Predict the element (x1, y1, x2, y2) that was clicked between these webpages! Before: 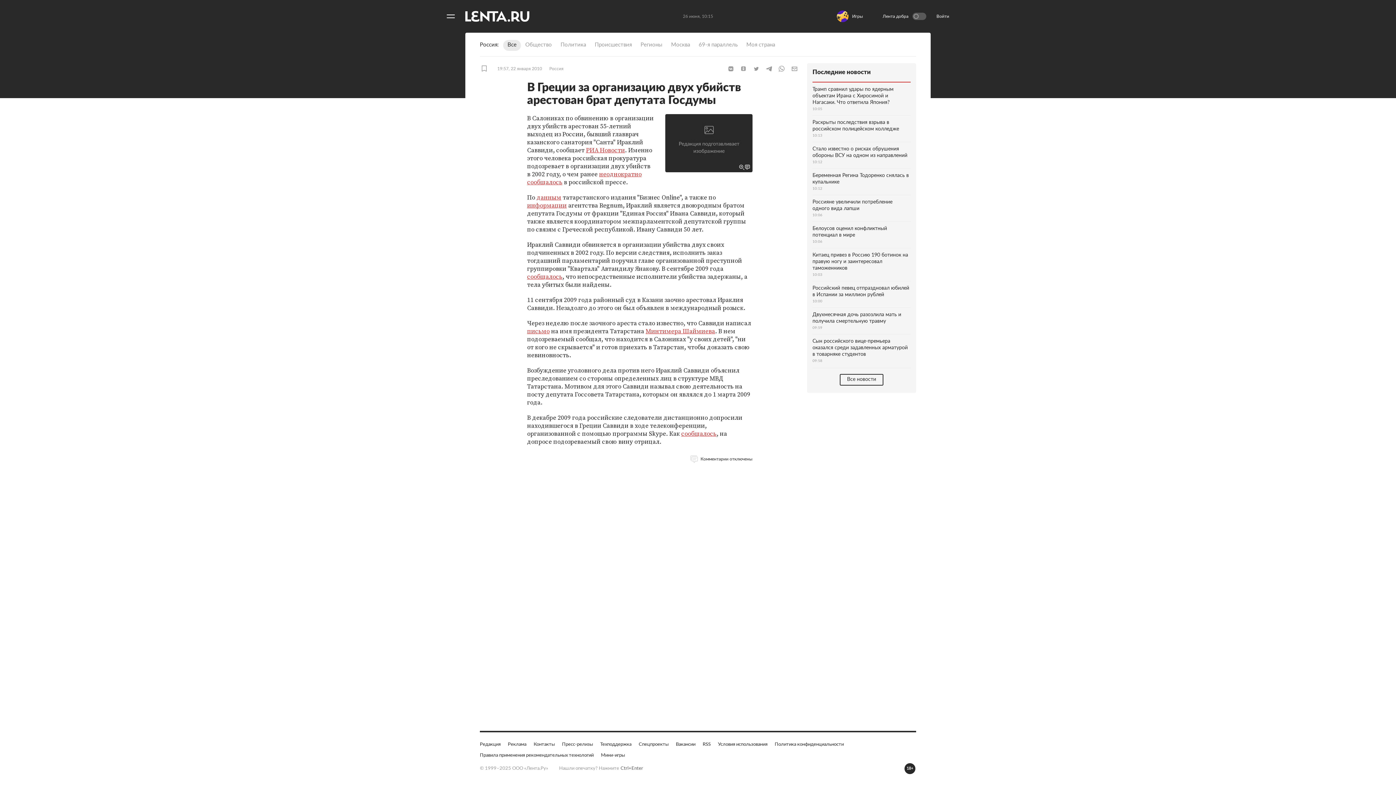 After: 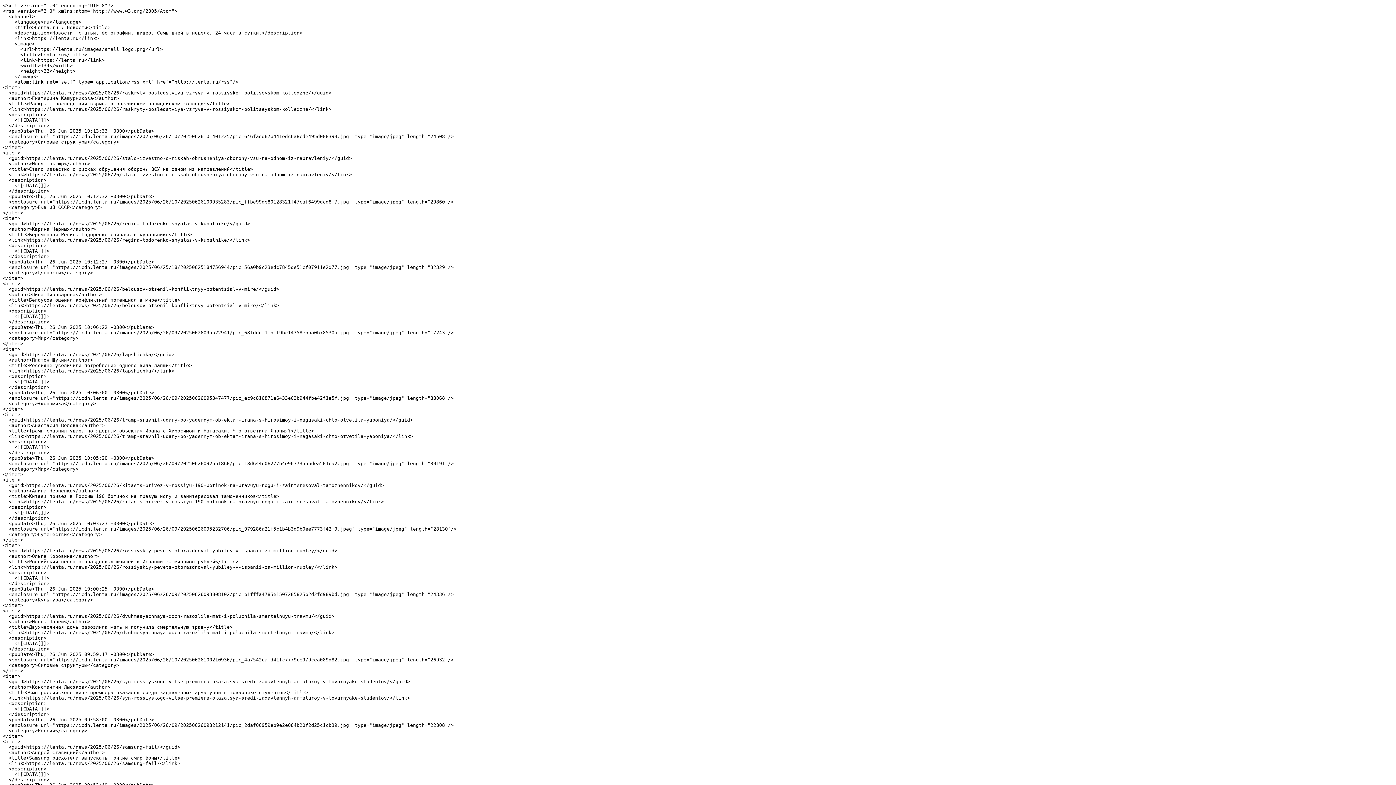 Action: label: RSS bbox: (702, 741, 710, 748)